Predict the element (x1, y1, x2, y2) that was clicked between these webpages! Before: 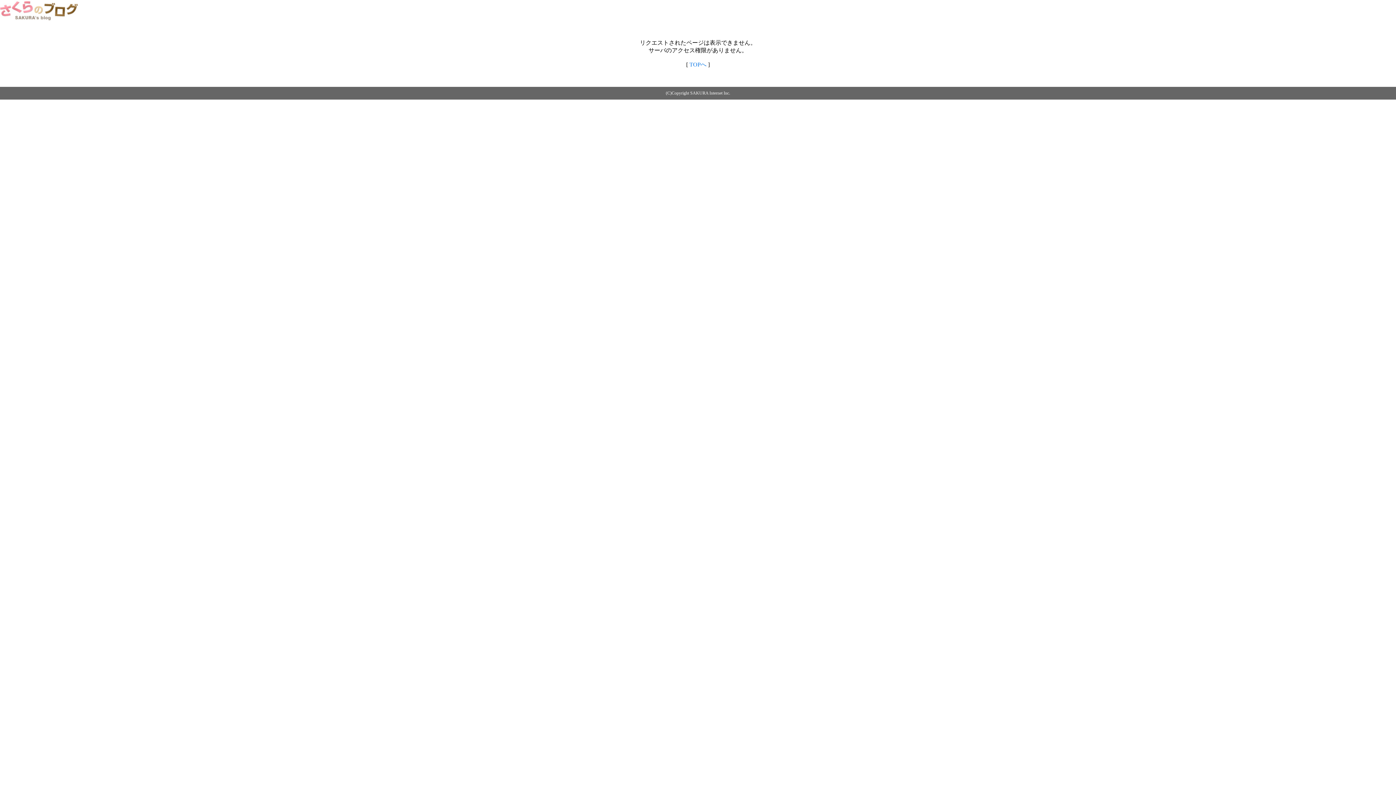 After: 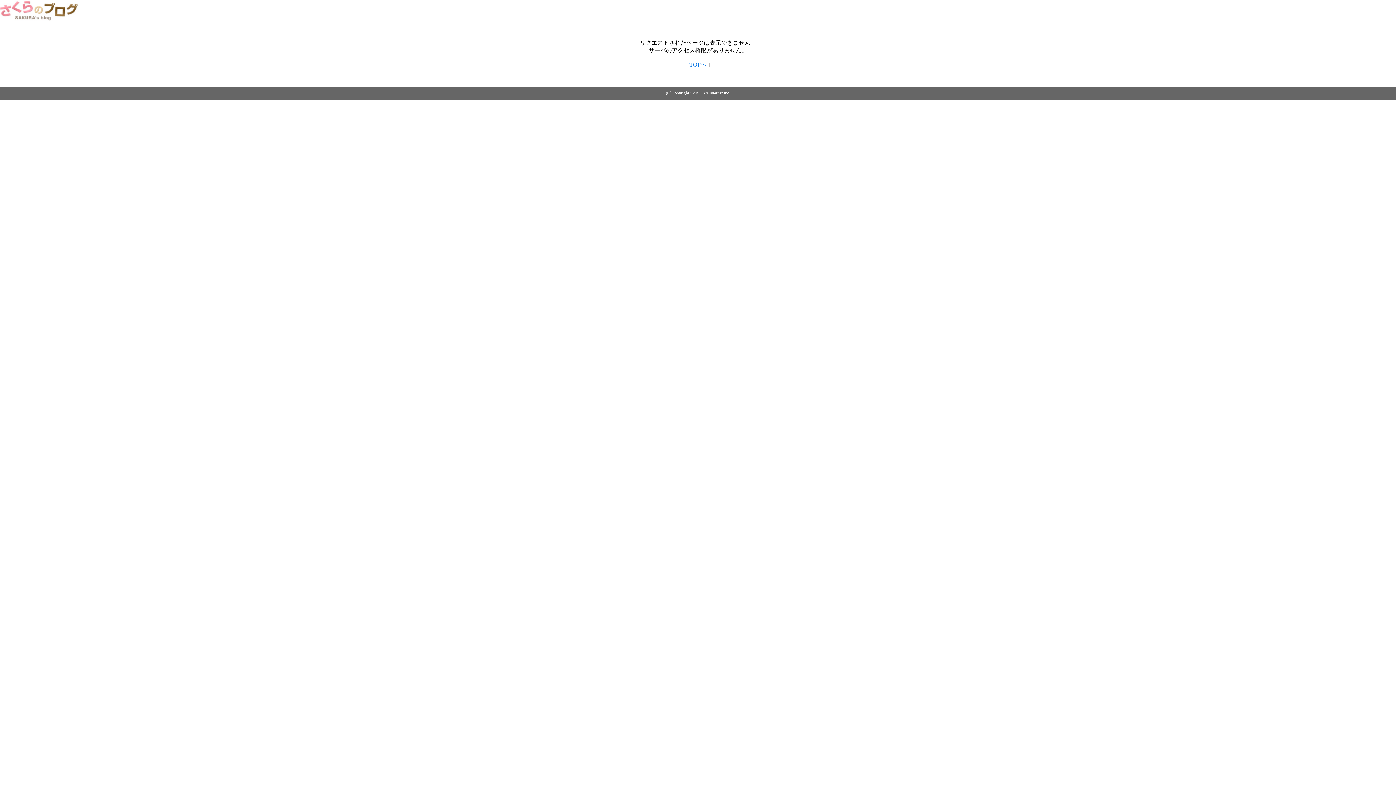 Action: bbox: (0, 14, 79, 20)